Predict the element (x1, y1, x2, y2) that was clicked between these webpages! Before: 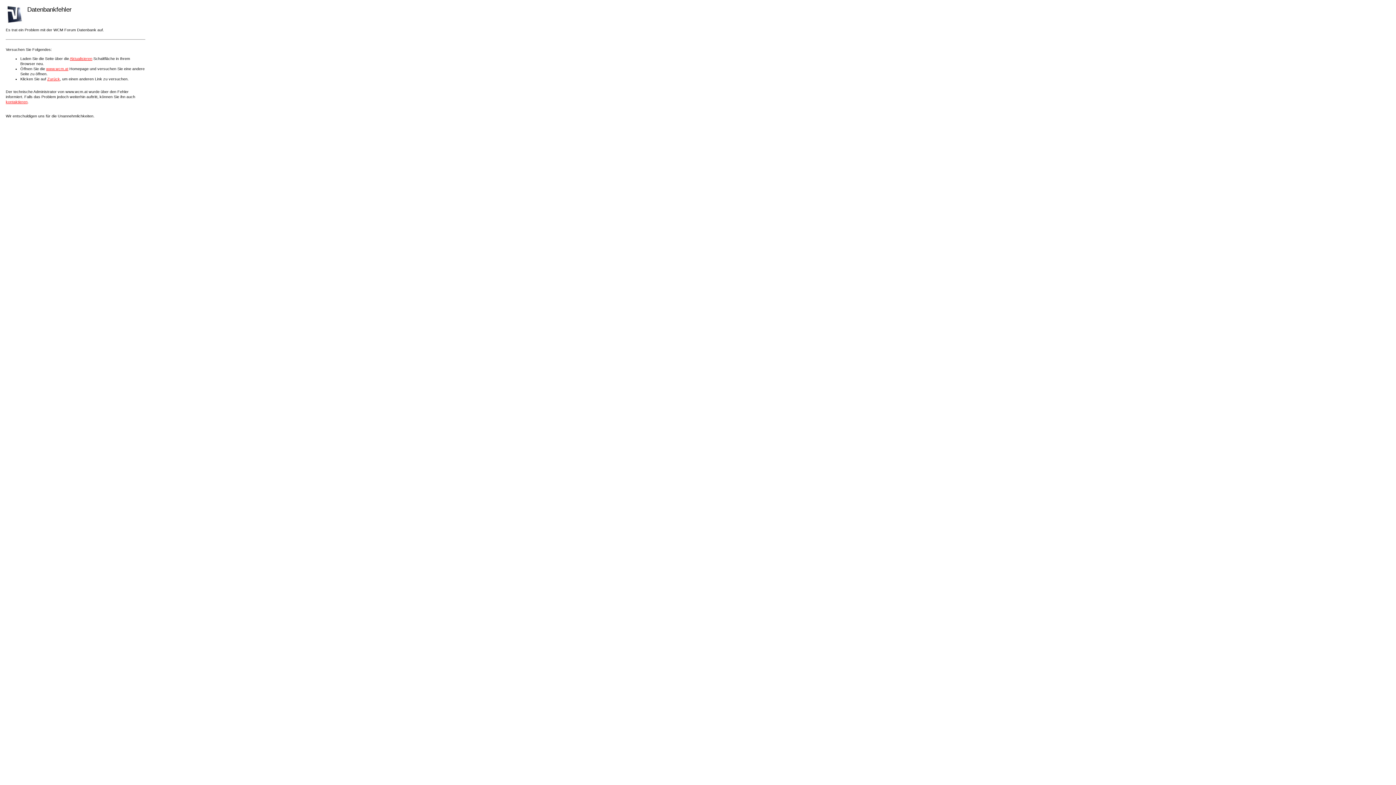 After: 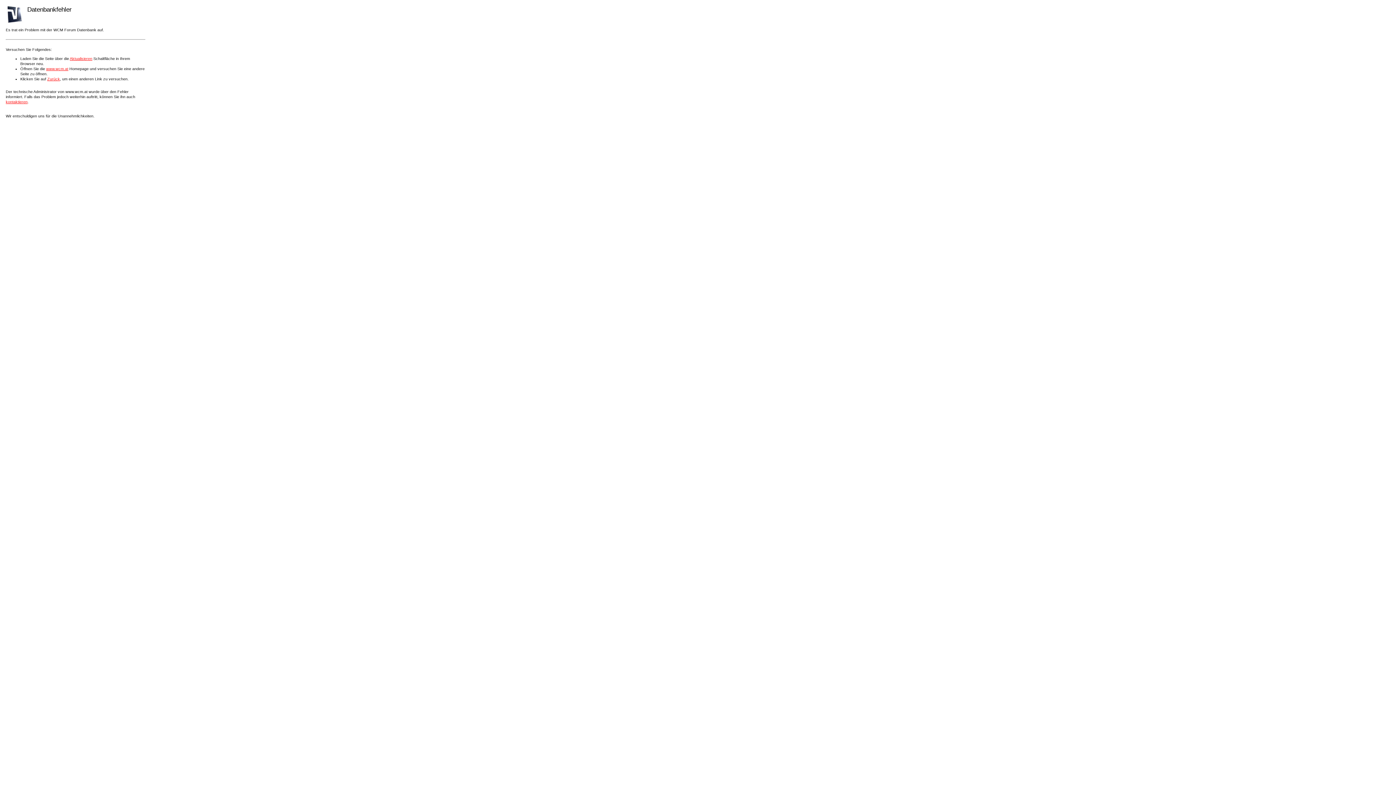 Action: label: kontaktieren bbox: (5, 99, 27, 104)